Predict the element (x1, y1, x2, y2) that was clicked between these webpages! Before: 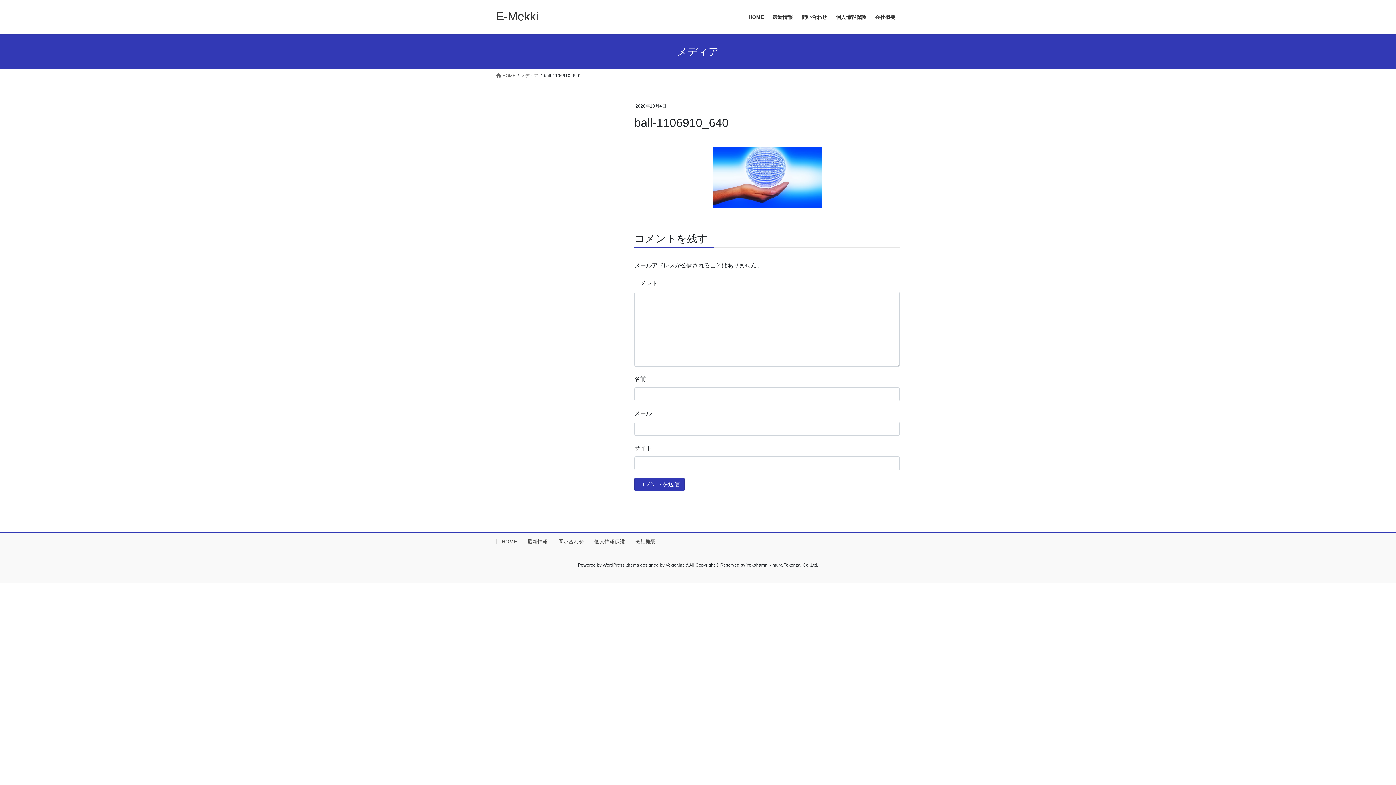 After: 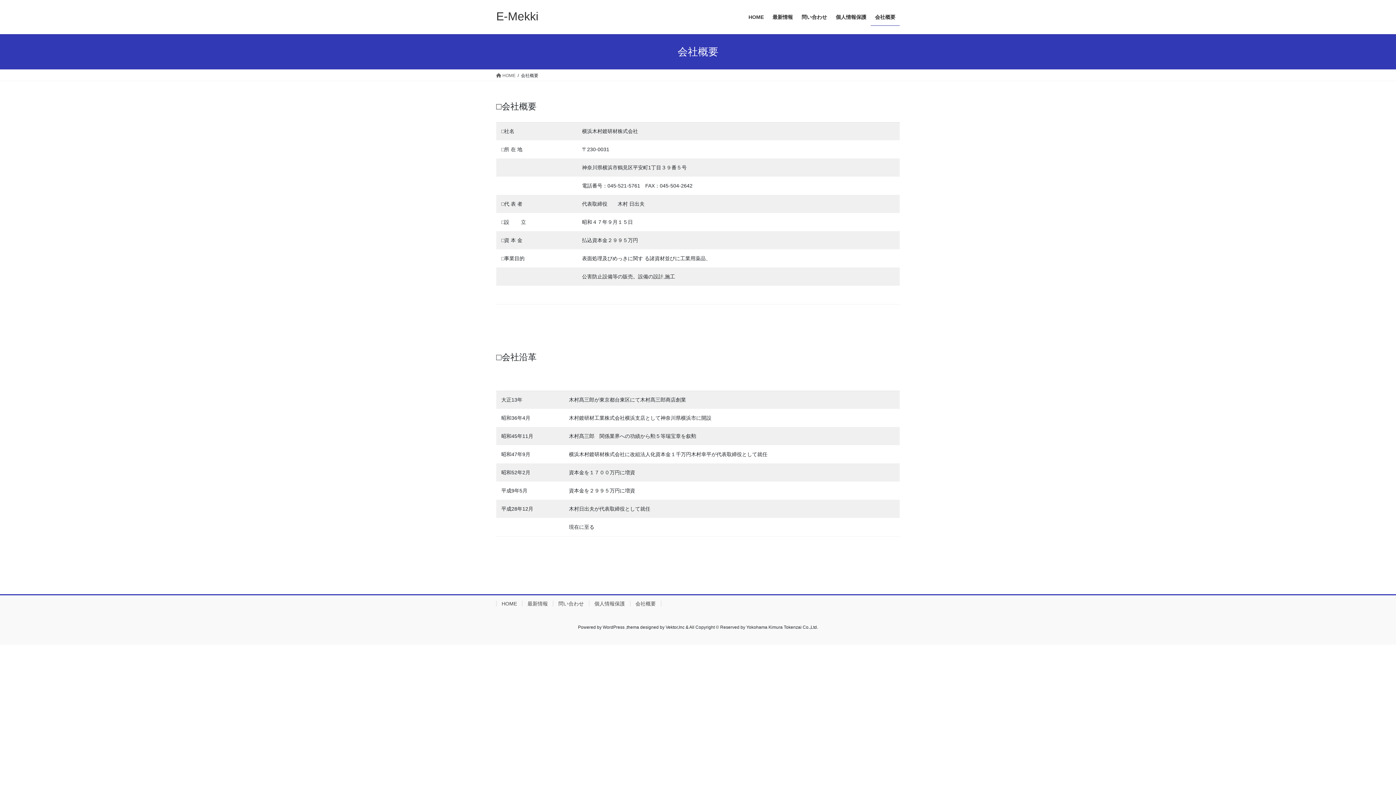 Action: label: 会社概要 bbox: (870, 8, 900, 25)